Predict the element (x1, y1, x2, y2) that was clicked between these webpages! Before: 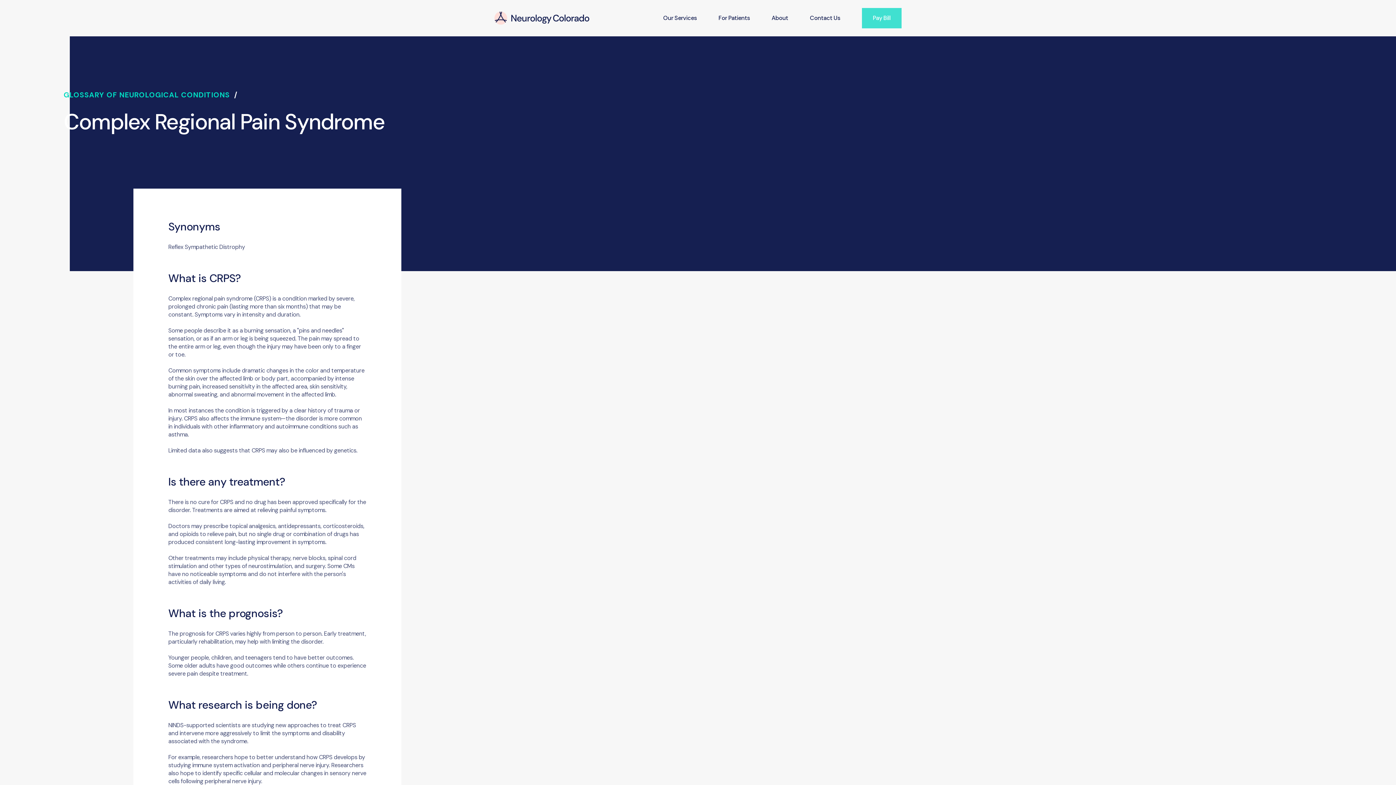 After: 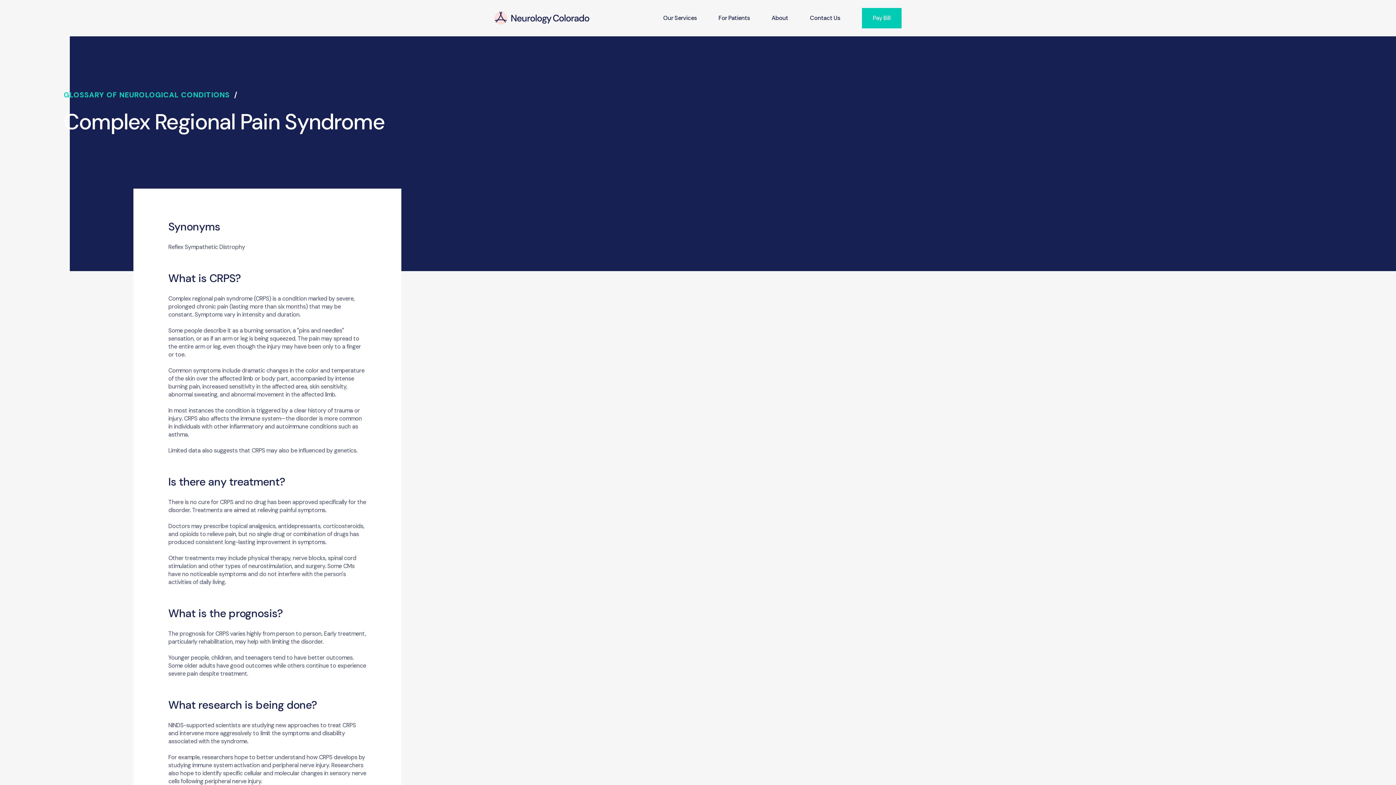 Action: bbox: (862, 8, 901, 28) label: Pay Bill